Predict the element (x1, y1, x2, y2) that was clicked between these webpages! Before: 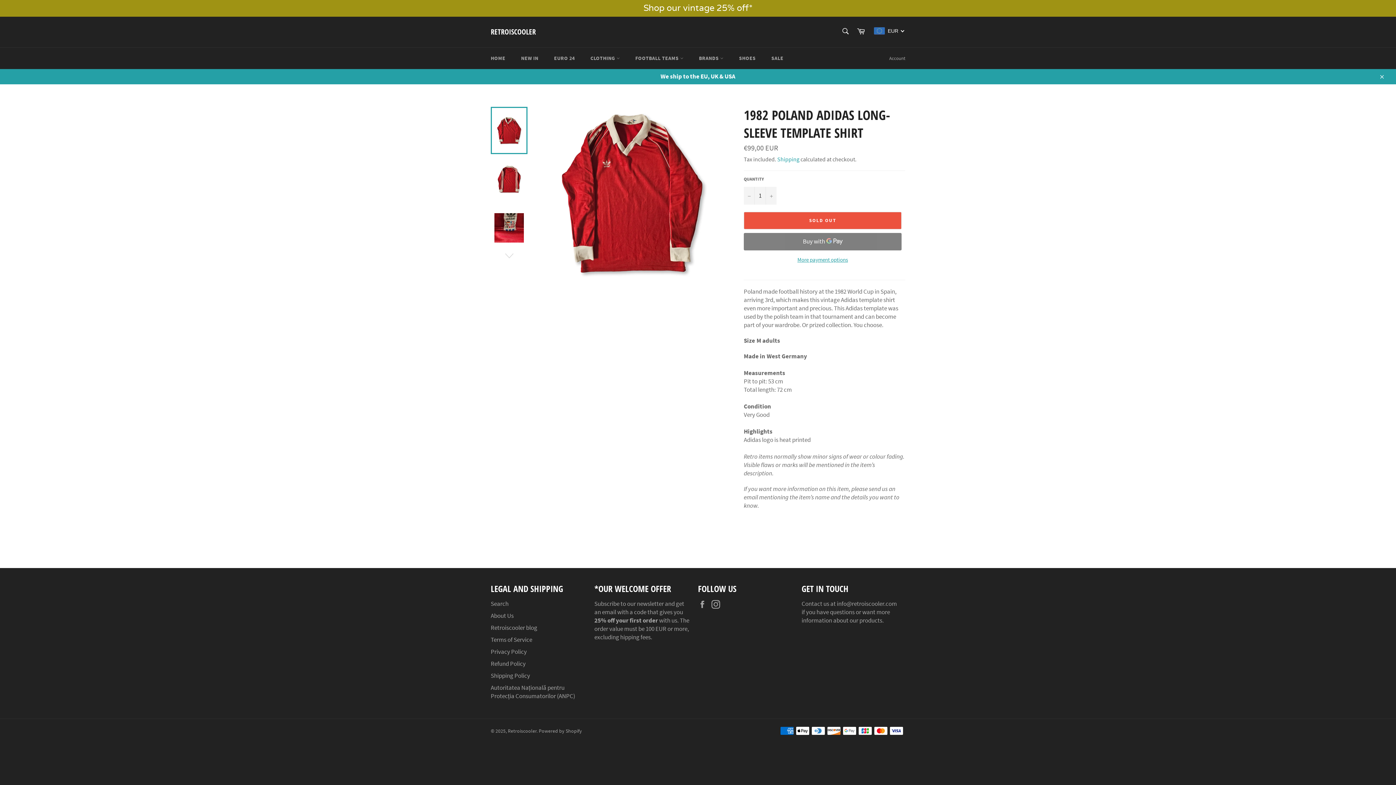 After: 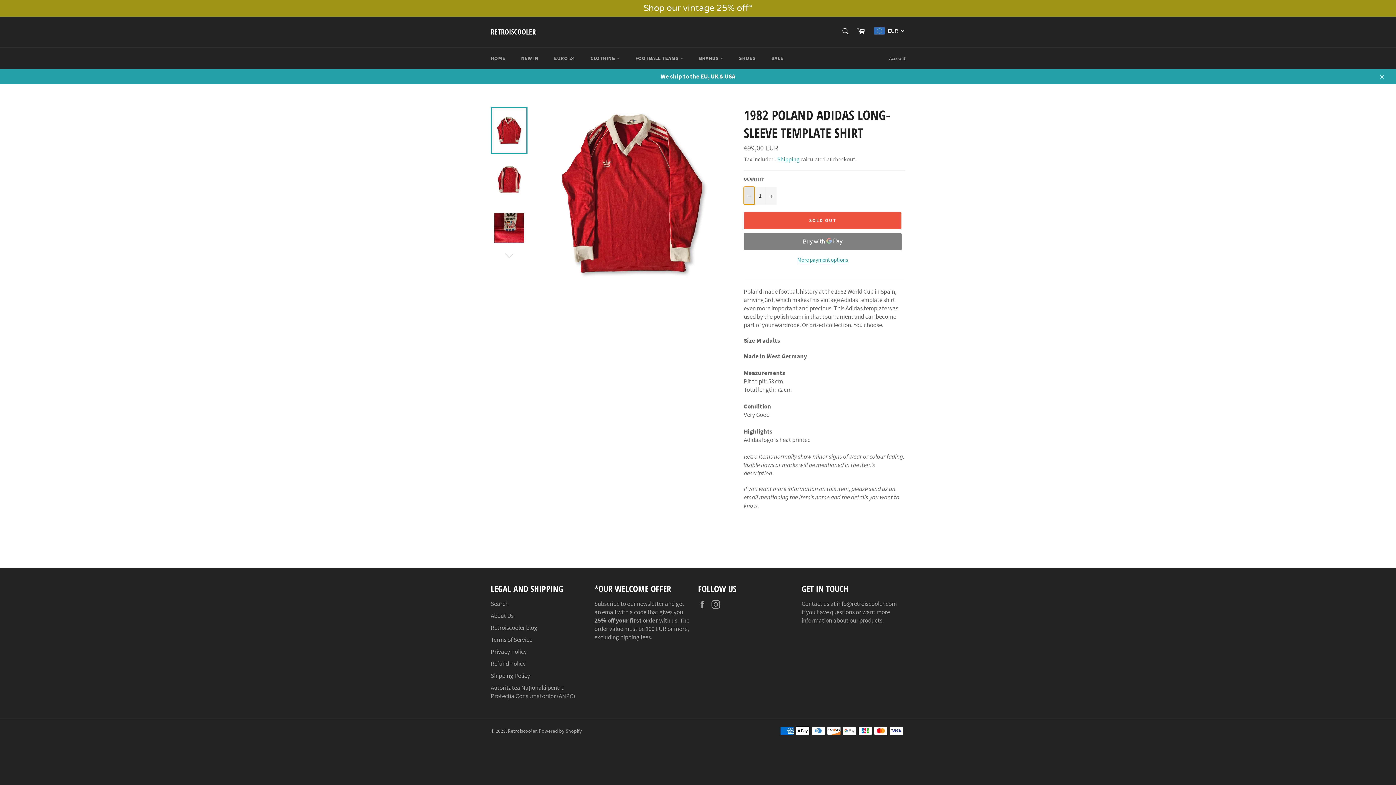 Action: bbox: (744, 186, 754, 204) label: Reduce item quantity by one